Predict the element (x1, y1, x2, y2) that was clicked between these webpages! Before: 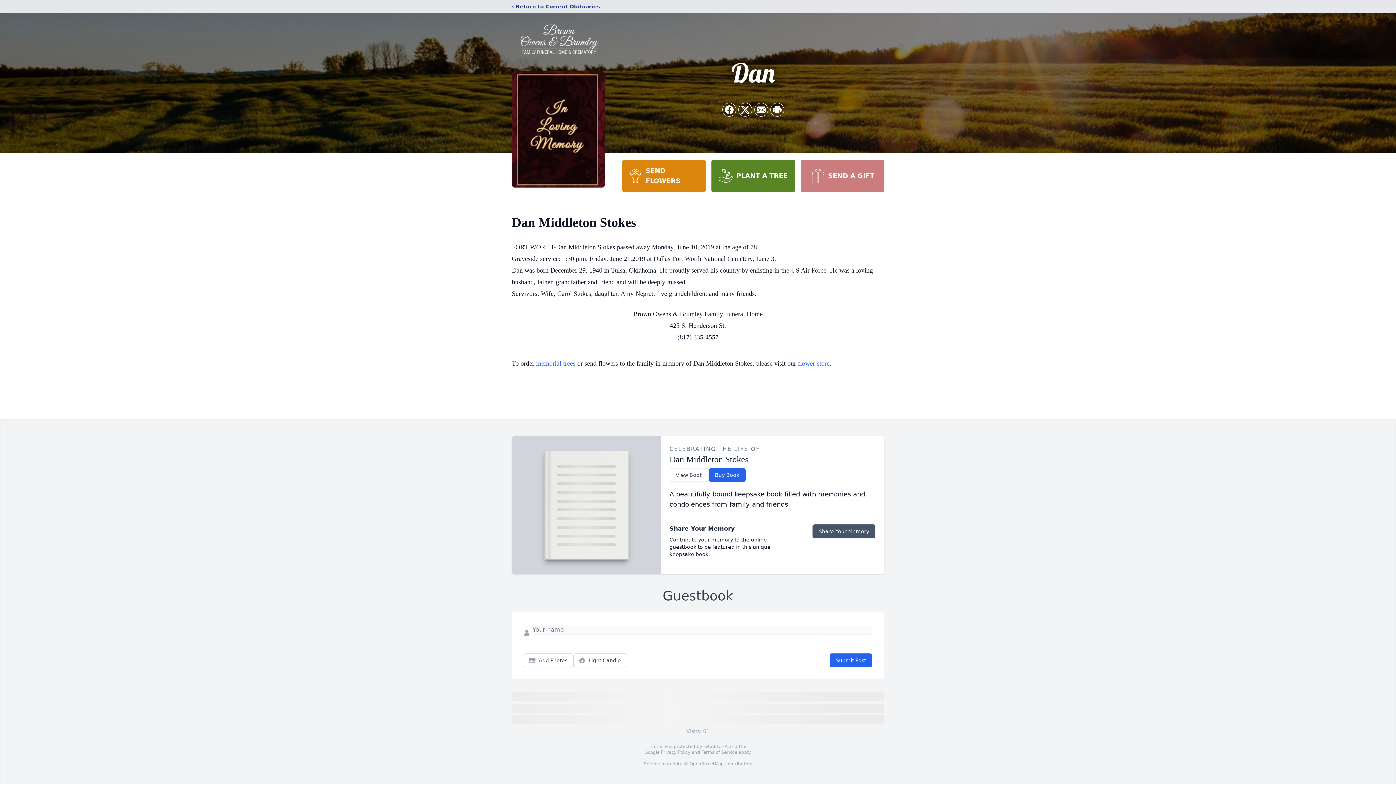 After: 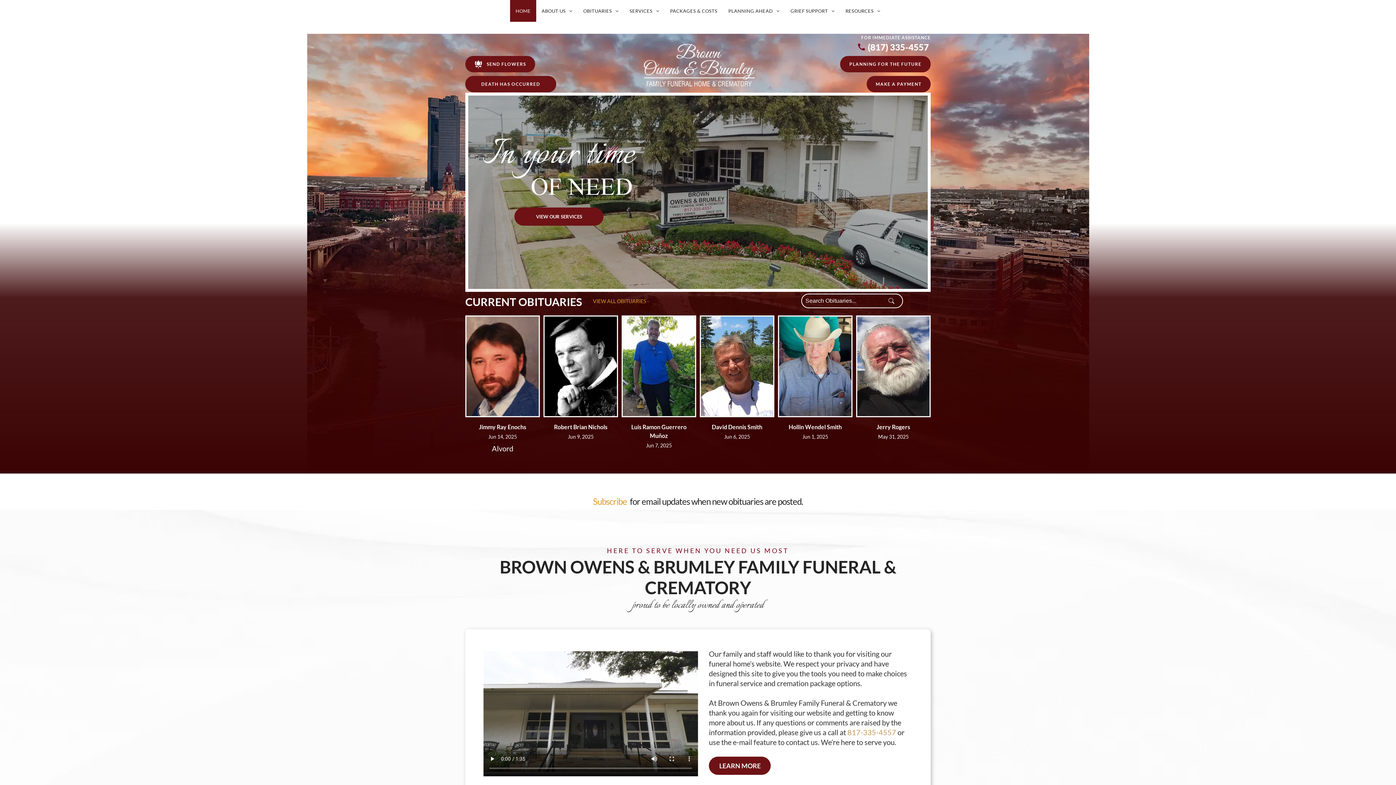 Action: bbox: (512, 18, 605, 59)